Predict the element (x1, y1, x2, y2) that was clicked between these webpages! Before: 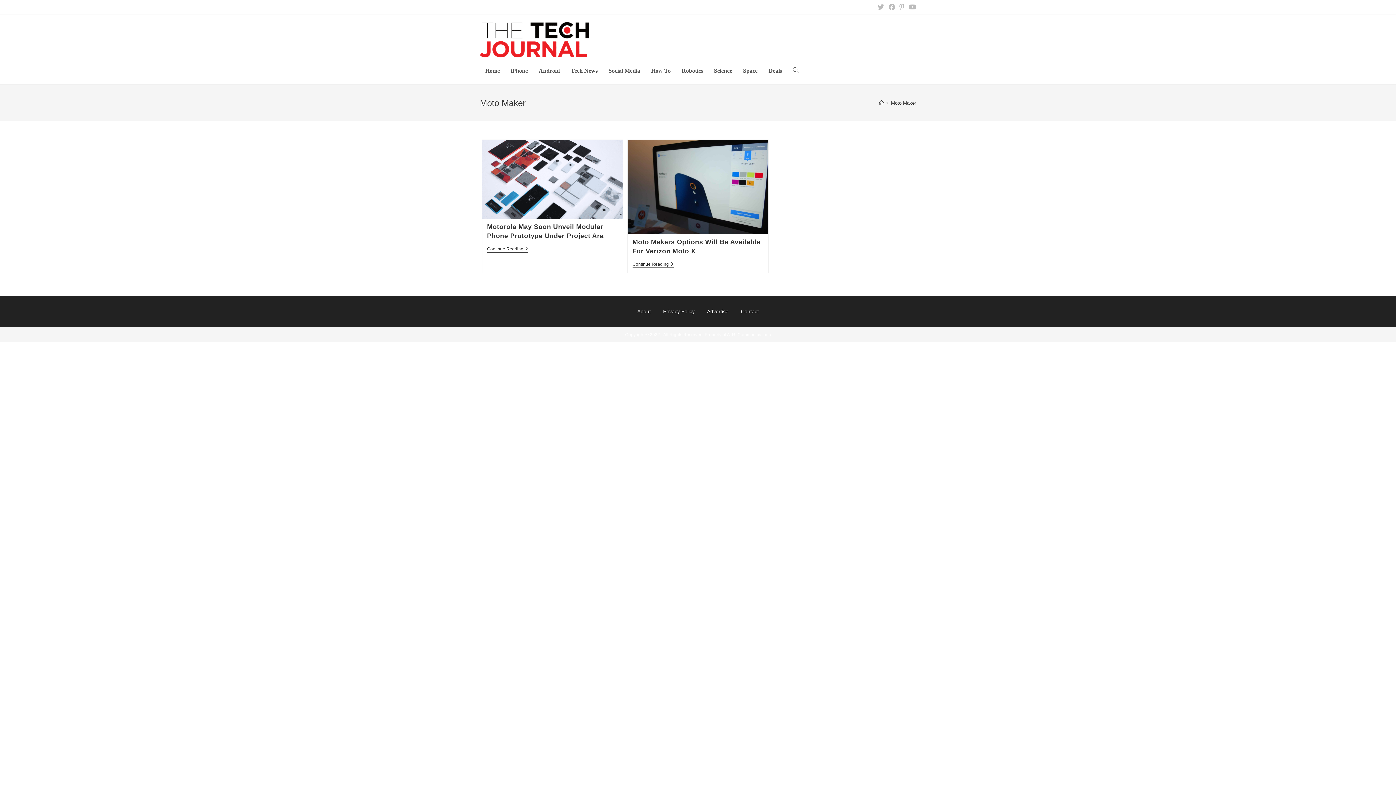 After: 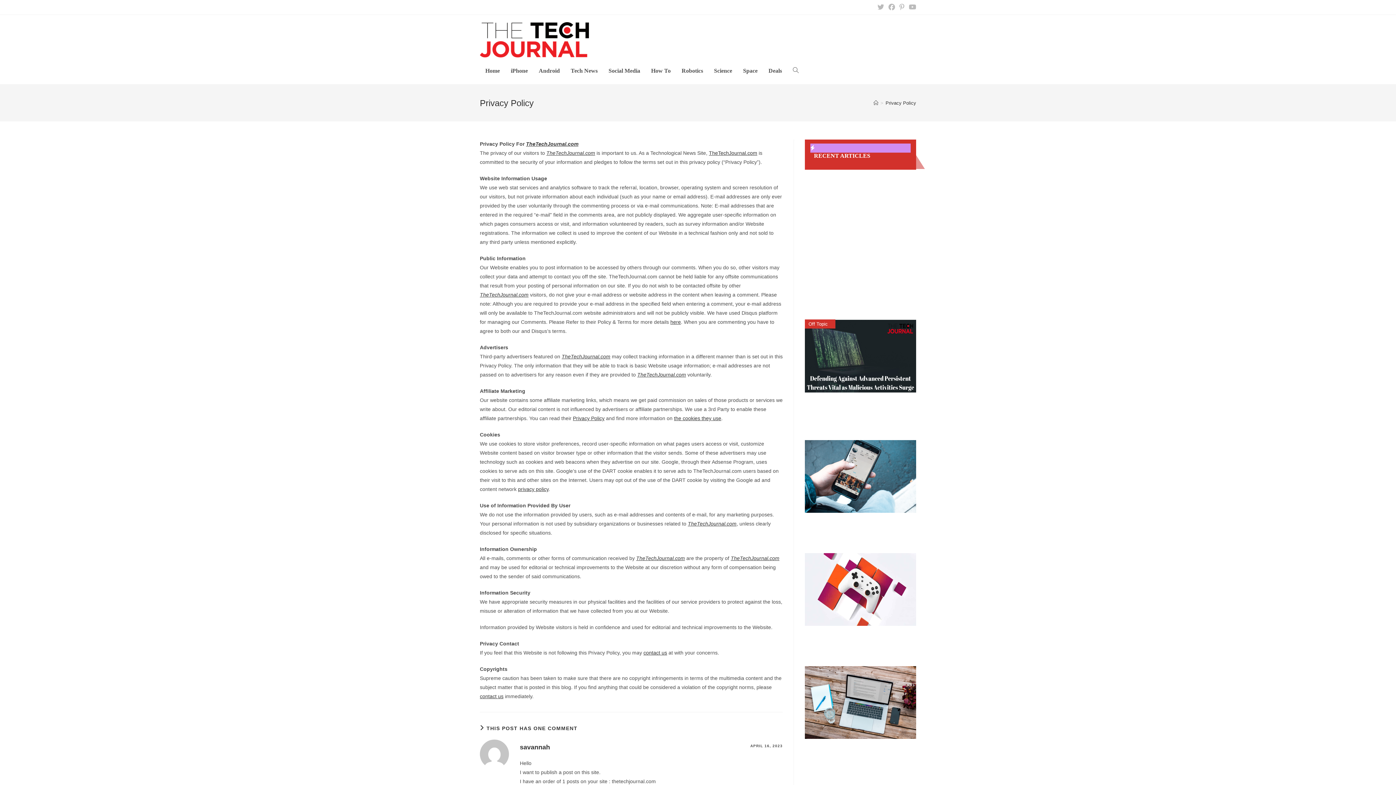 Action: label: Privacy Policy bbox: (663, 308, 694, 314)